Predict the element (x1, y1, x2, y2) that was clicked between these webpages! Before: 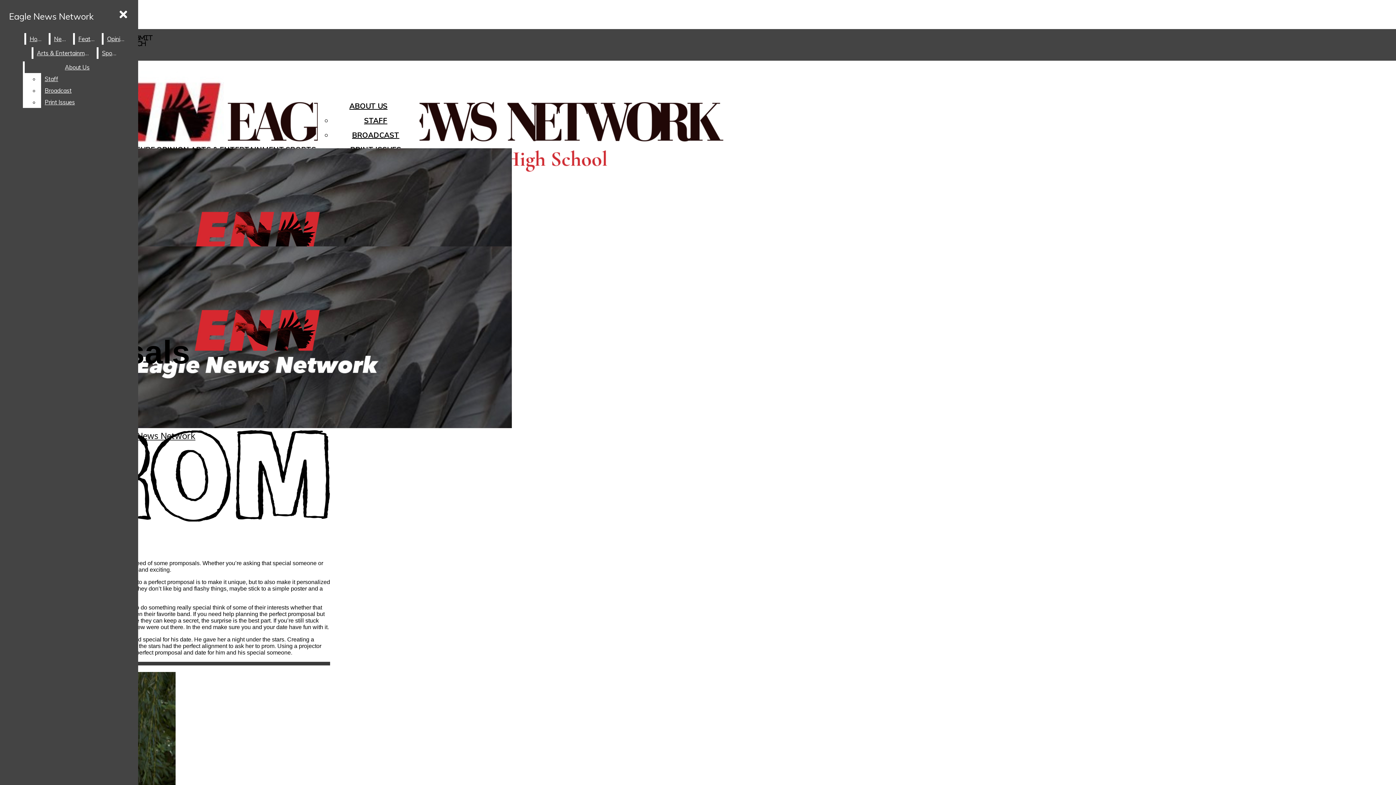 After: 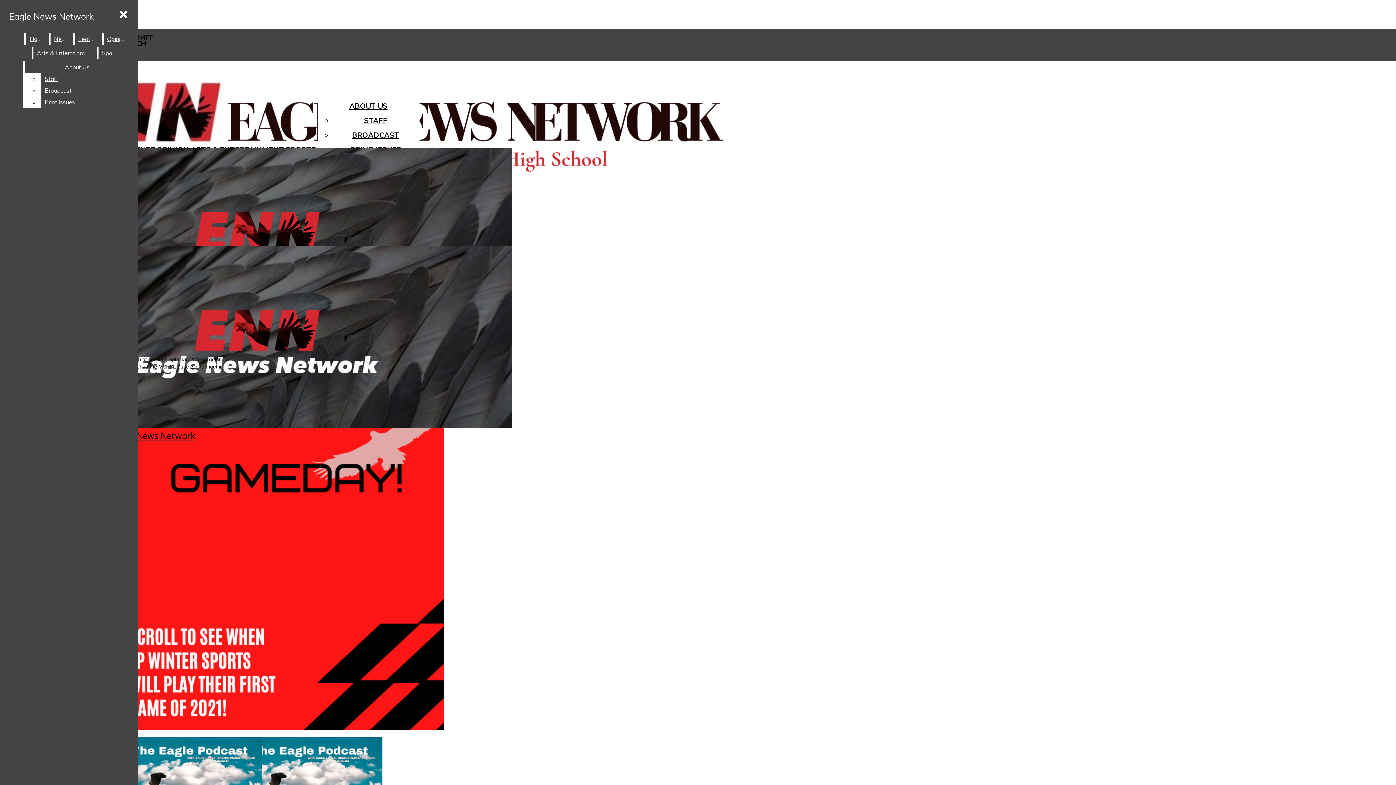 Action: bbox: (98, 47, 121, 58) label: Sports